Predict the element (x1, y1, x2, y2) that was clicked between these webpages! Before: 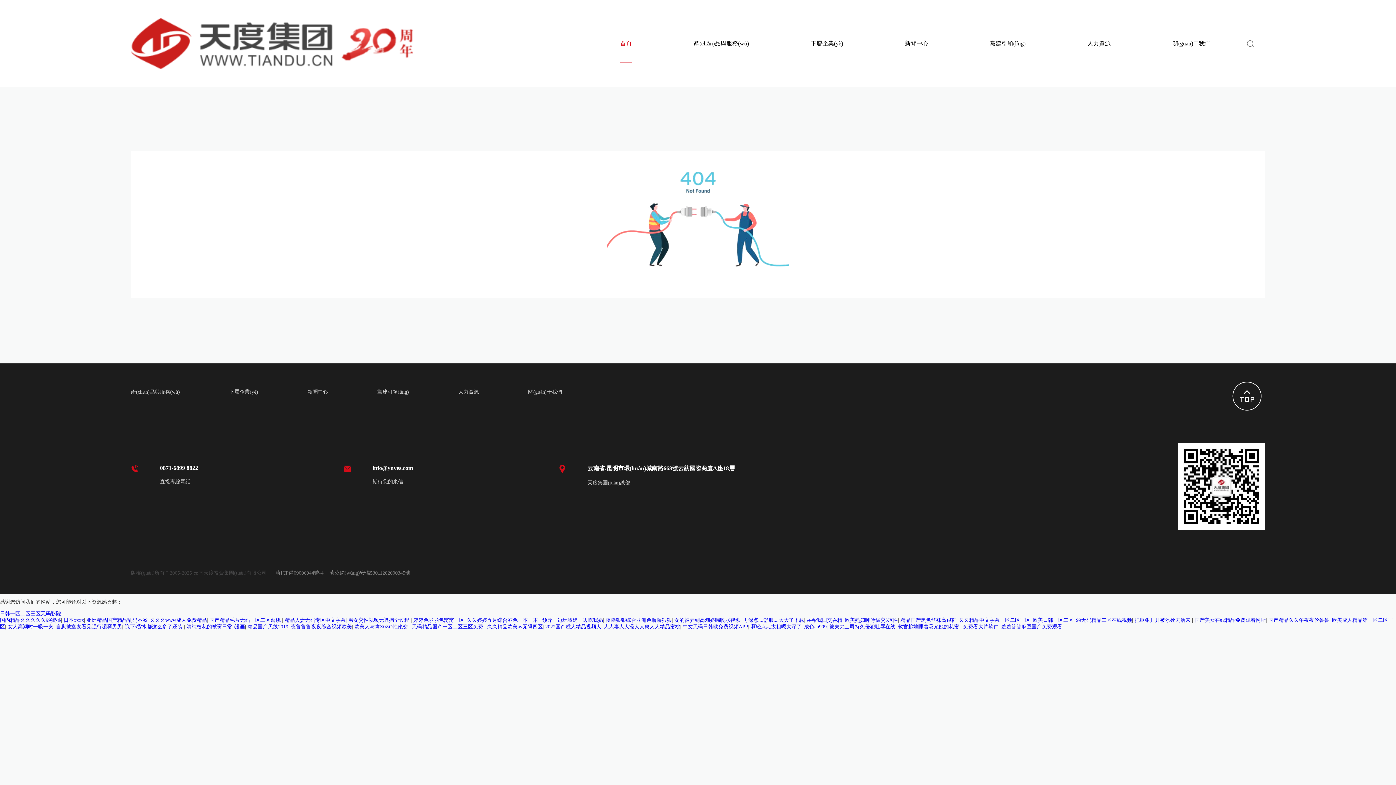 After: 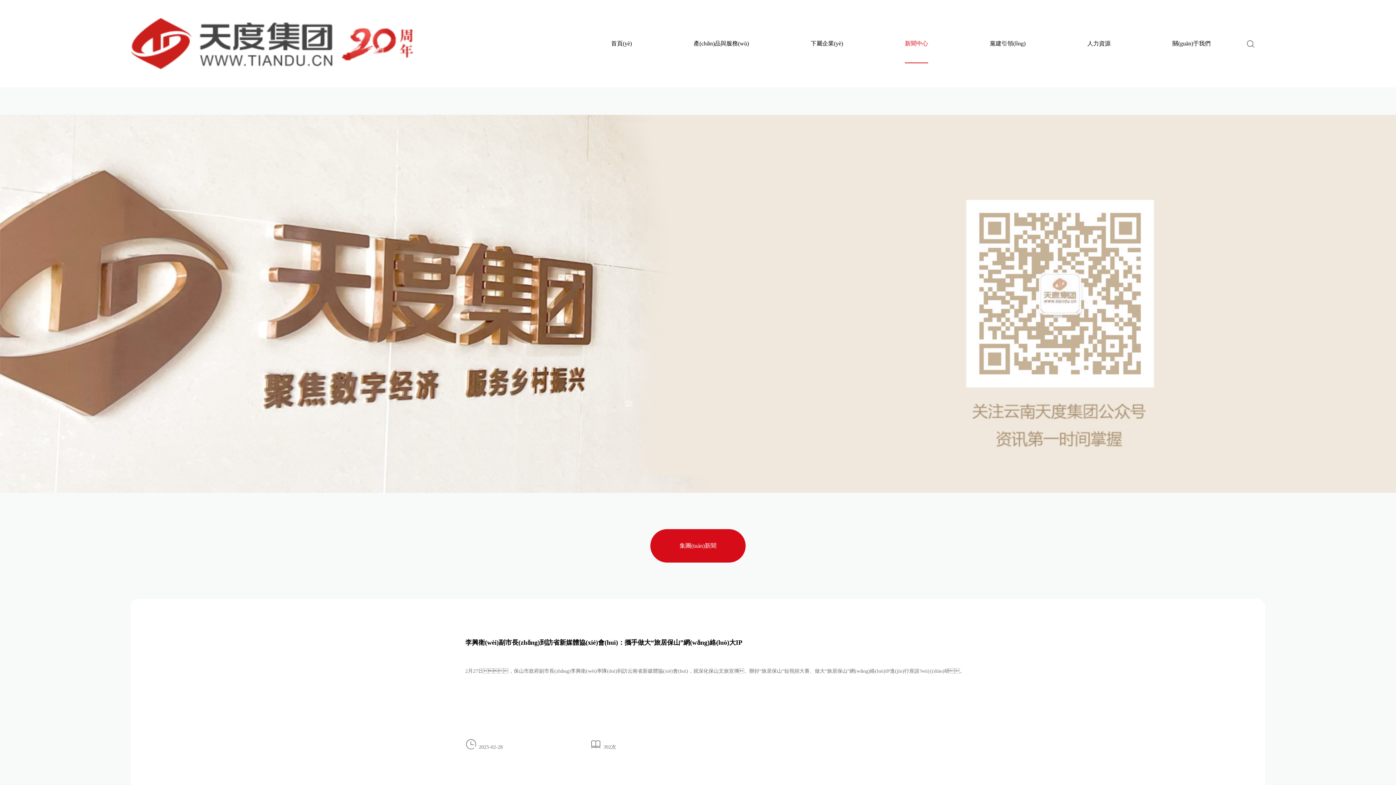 Action: bbox: (905, 24, 928, 63) label: 新聞中心